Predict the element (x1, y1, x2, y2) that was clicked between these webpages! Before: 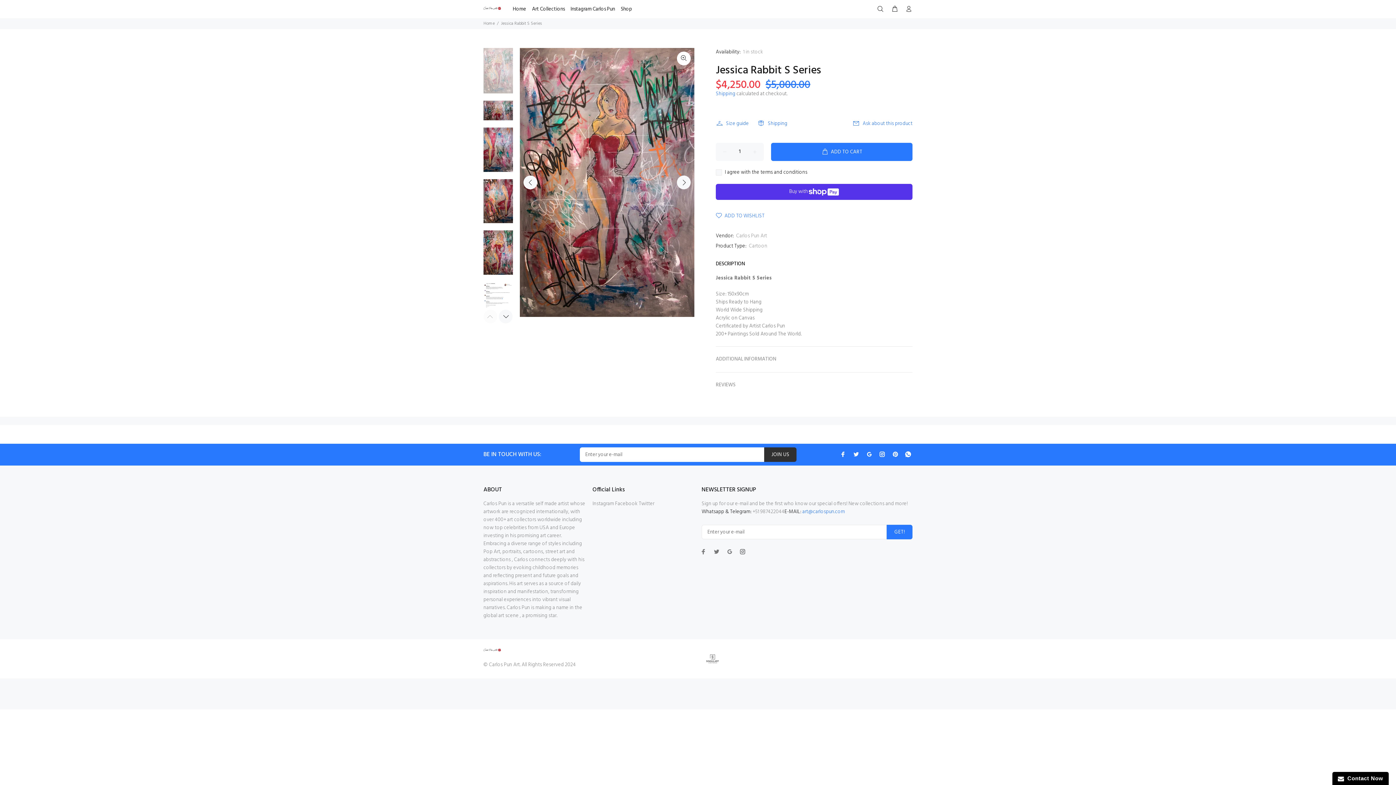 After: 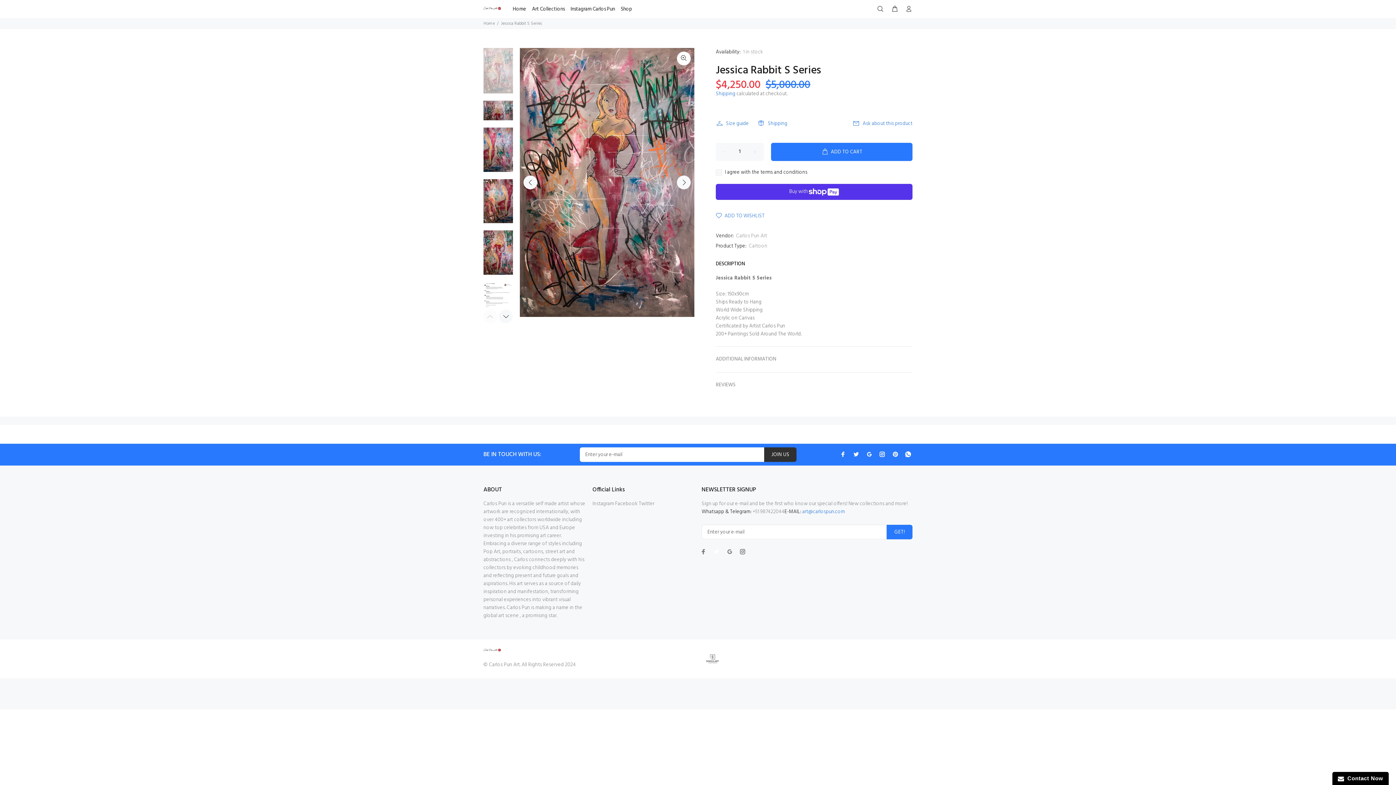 Action: bbox: (712, 547, 721, 556)